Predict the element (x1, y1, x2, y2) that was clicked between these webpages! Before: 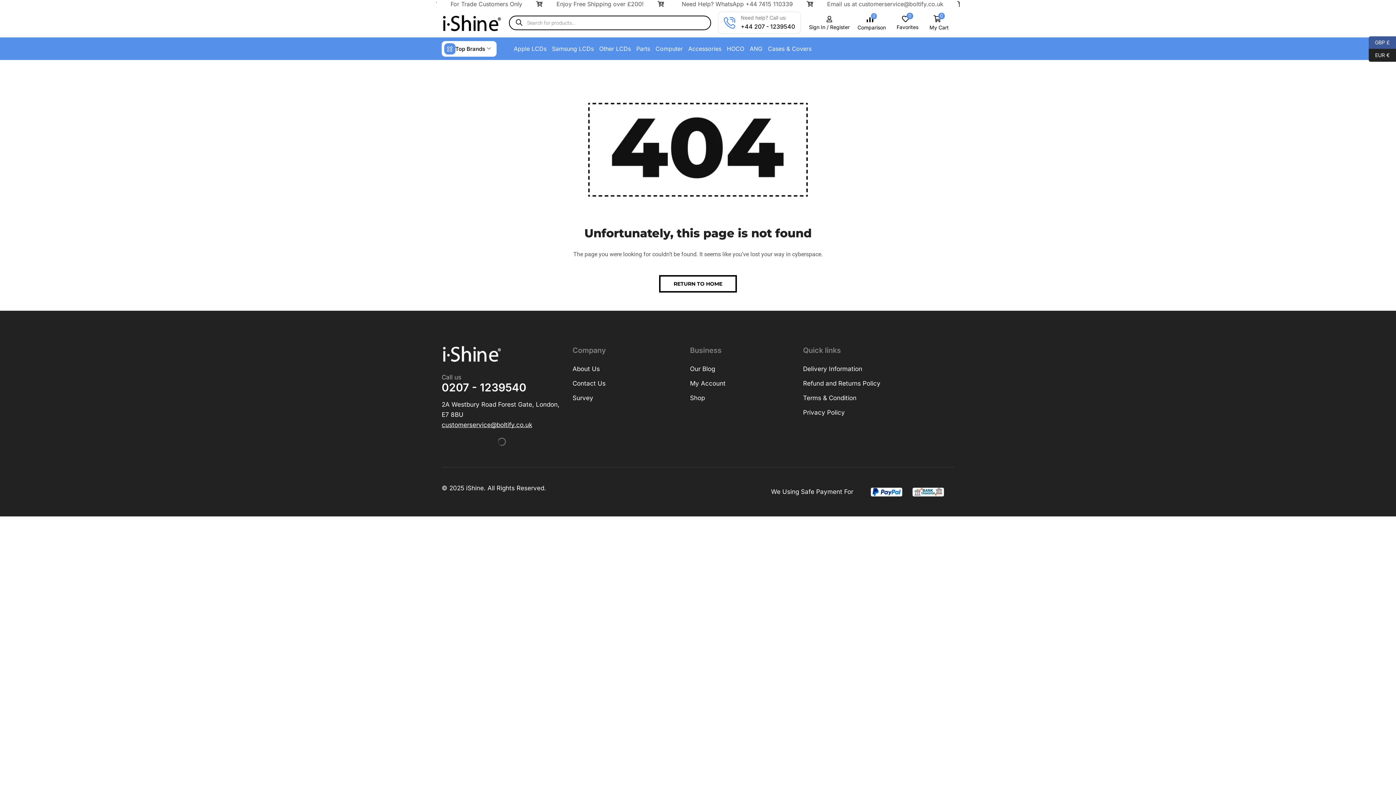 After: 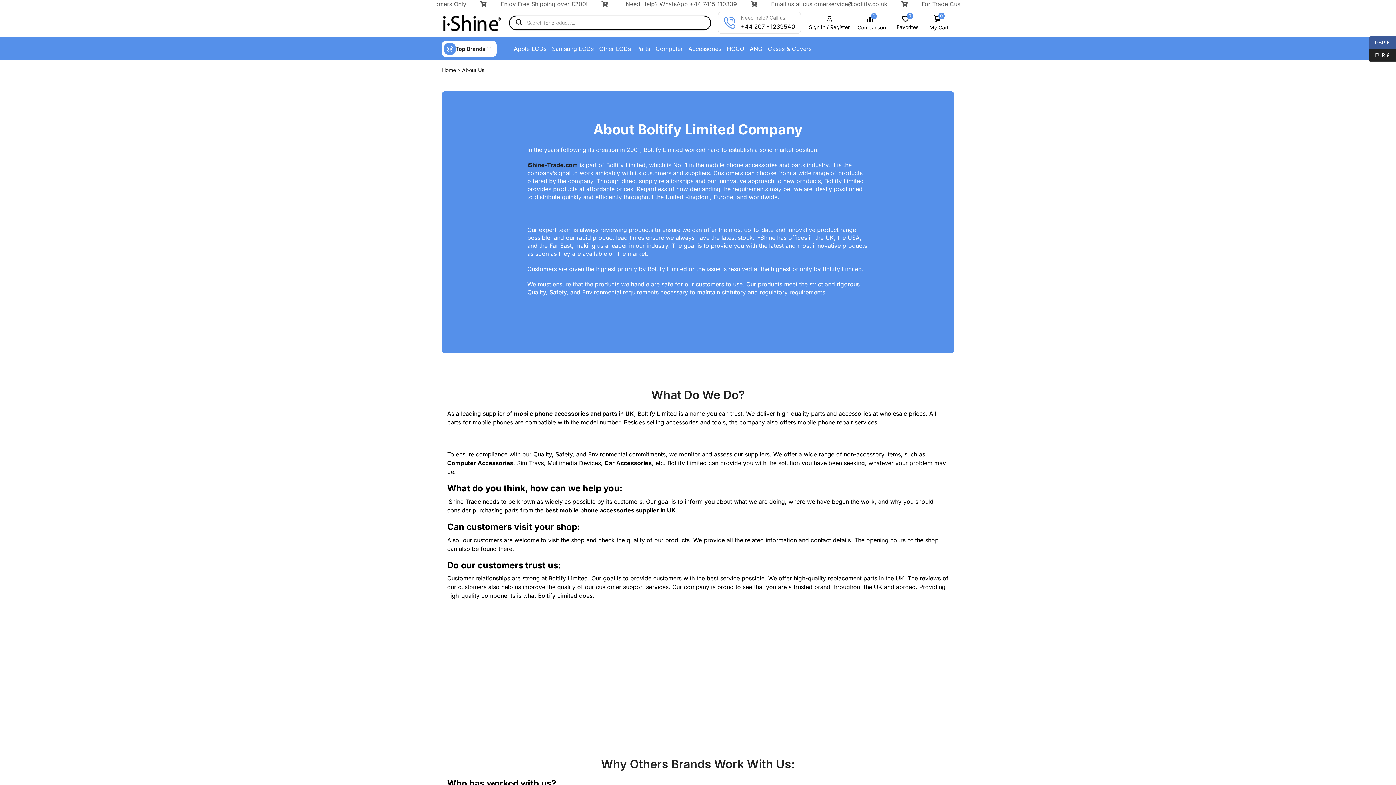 Action: label: About Us bbox: (572, 364, 600, 379)